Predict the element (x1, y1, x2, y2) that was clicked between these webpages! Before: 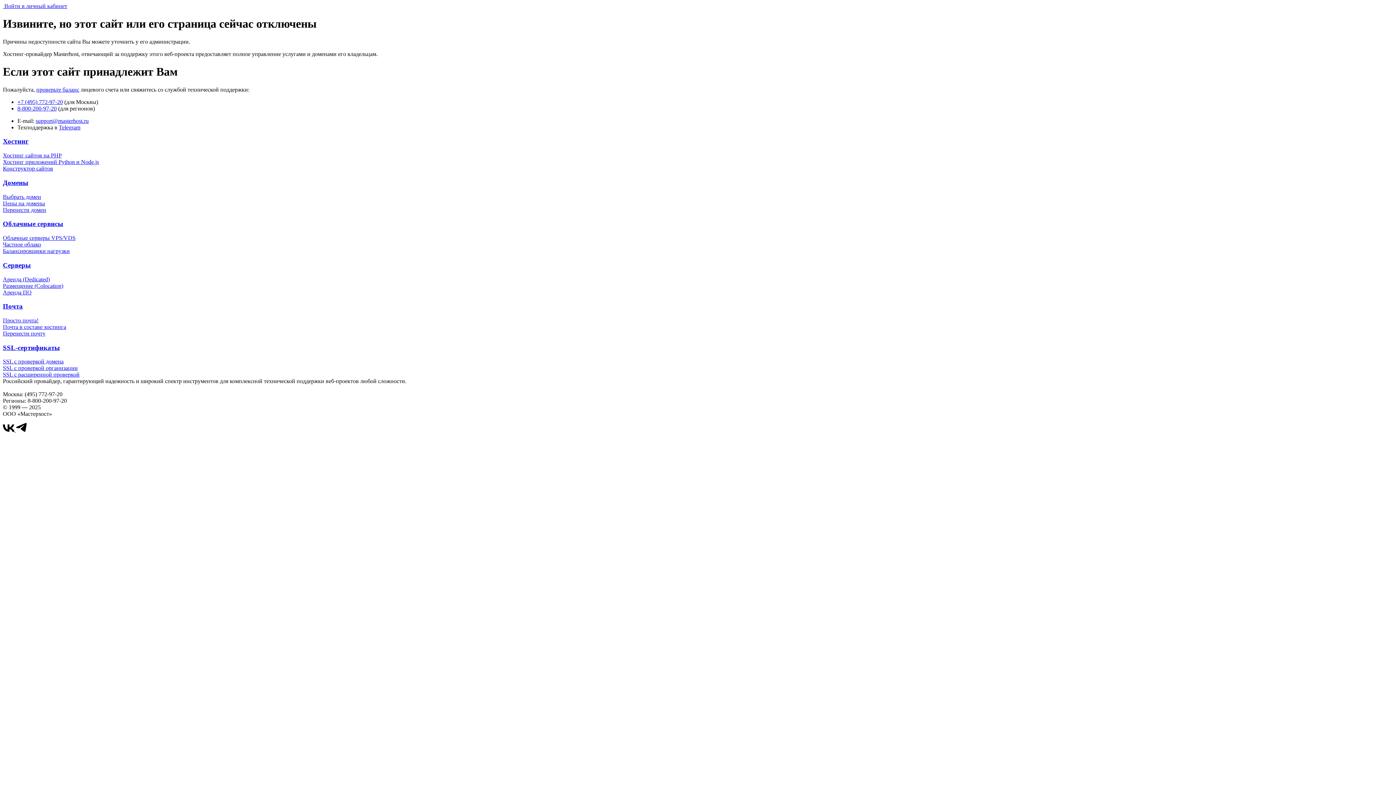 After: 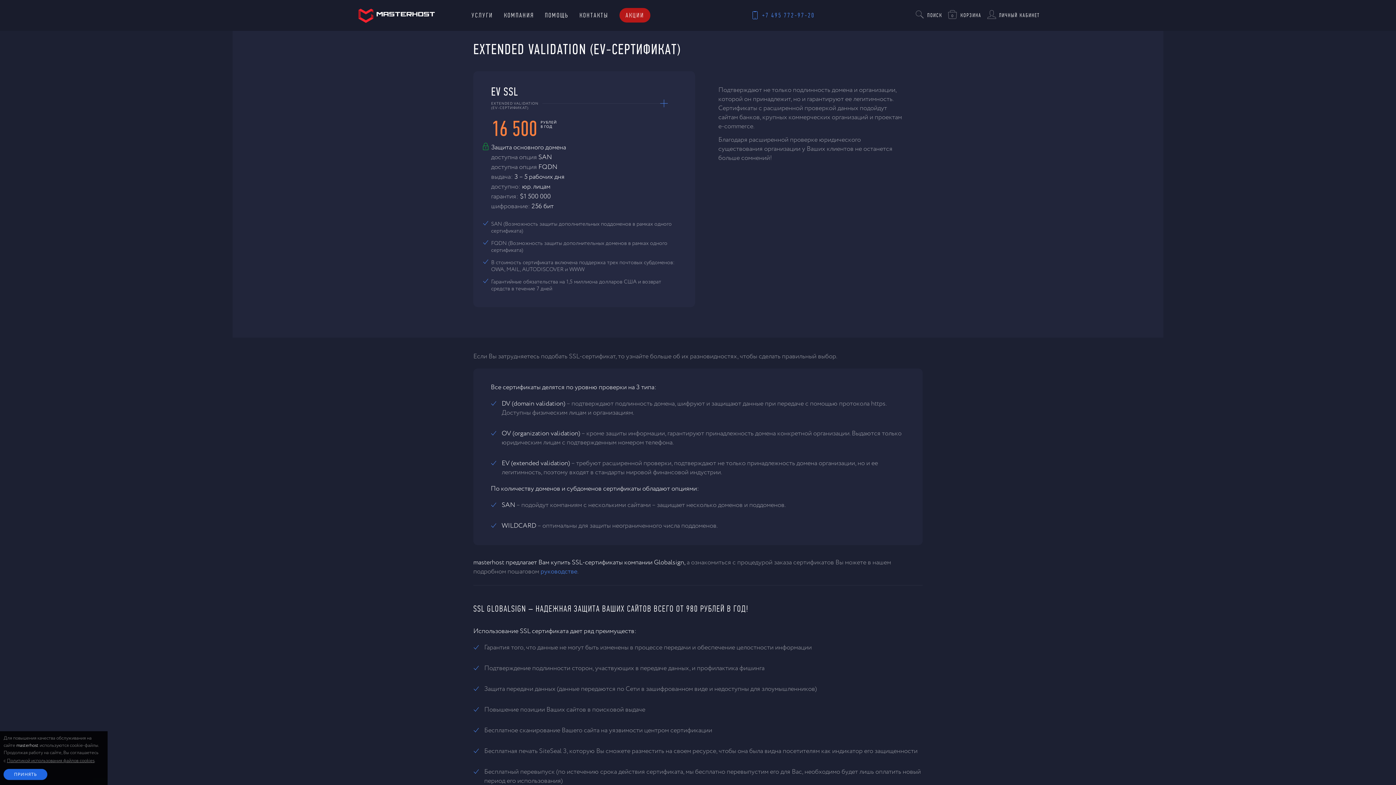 Action: label: SSL с расширенной проверкой bbox: (2, 371, 79, 377)